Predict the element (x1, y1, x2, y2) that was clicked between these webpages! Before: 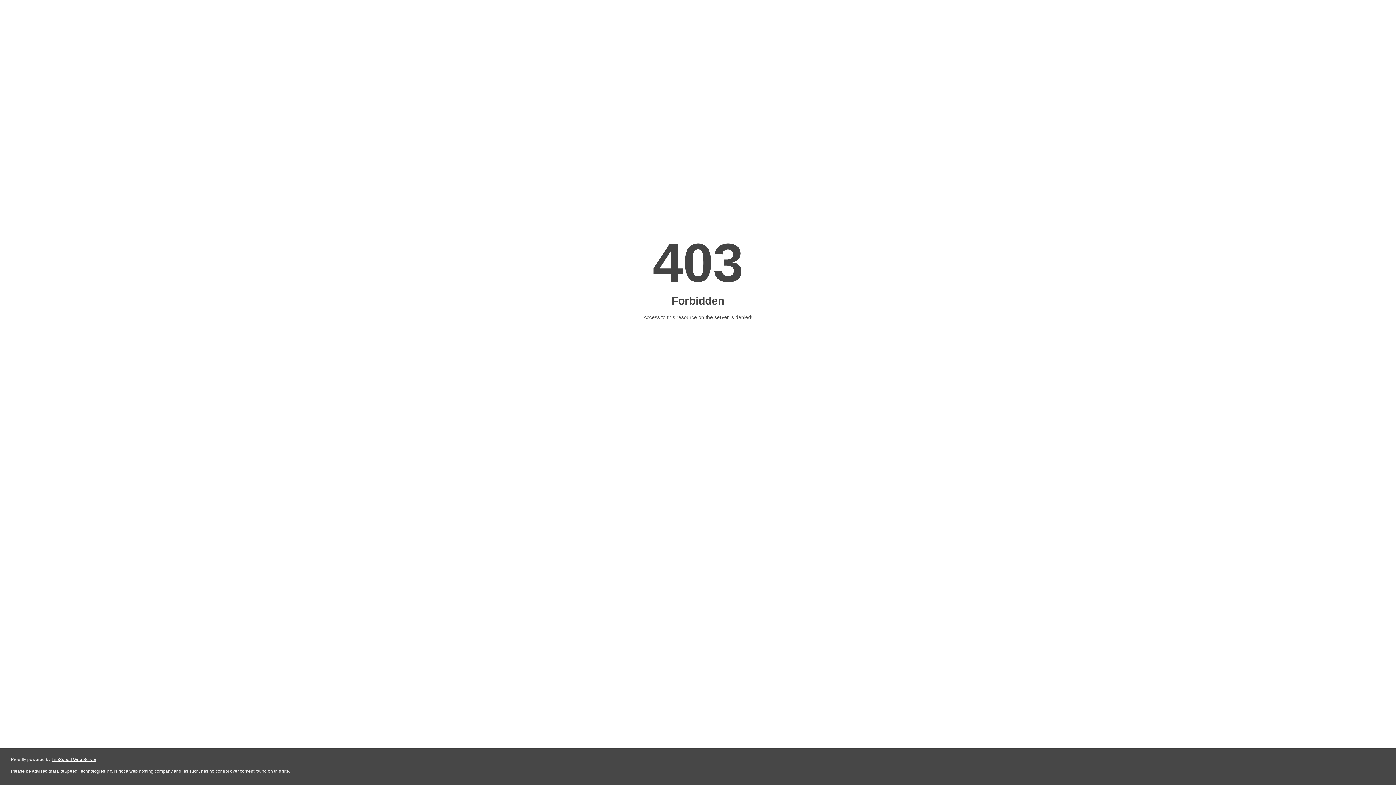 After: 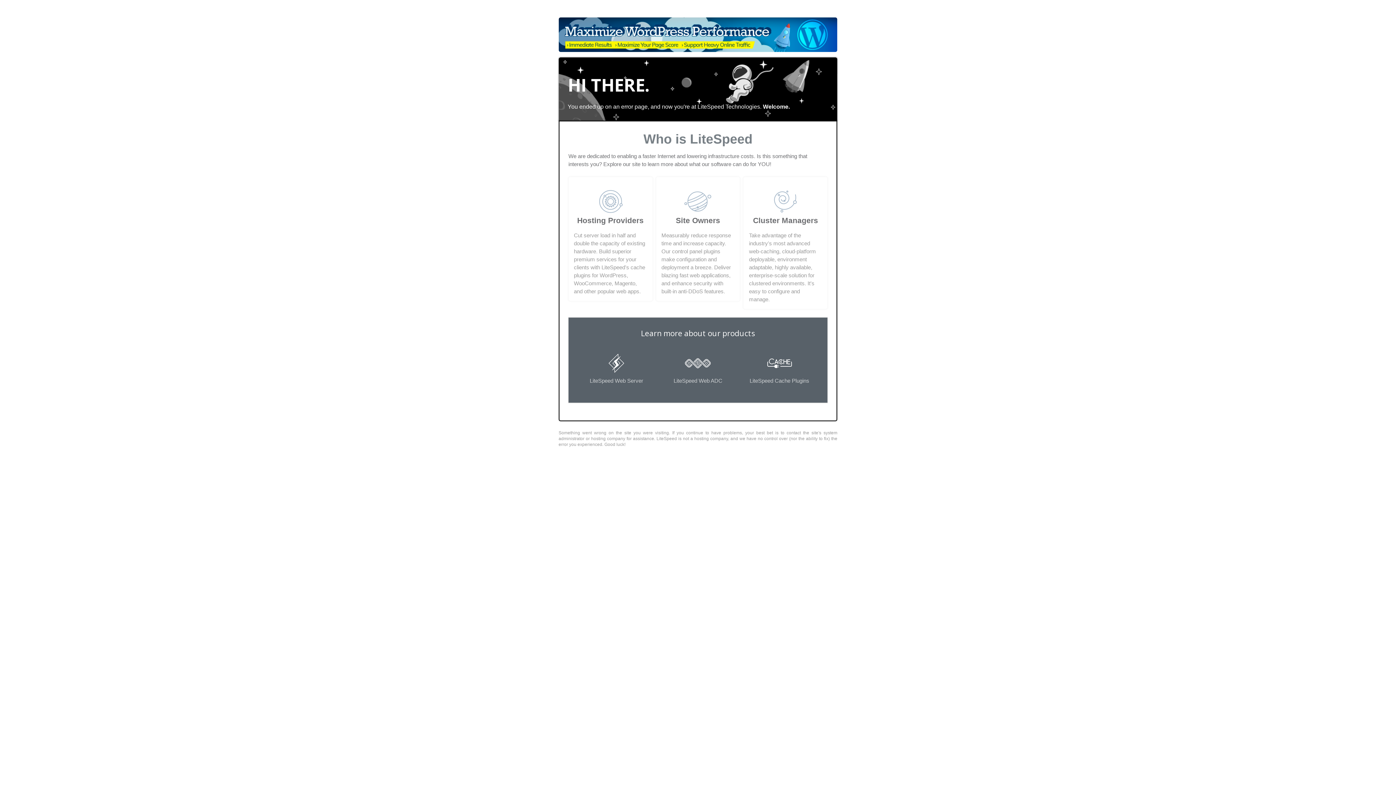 Action: bbox: (51, 757, 96, 762) label: LiteSpeed Web Server